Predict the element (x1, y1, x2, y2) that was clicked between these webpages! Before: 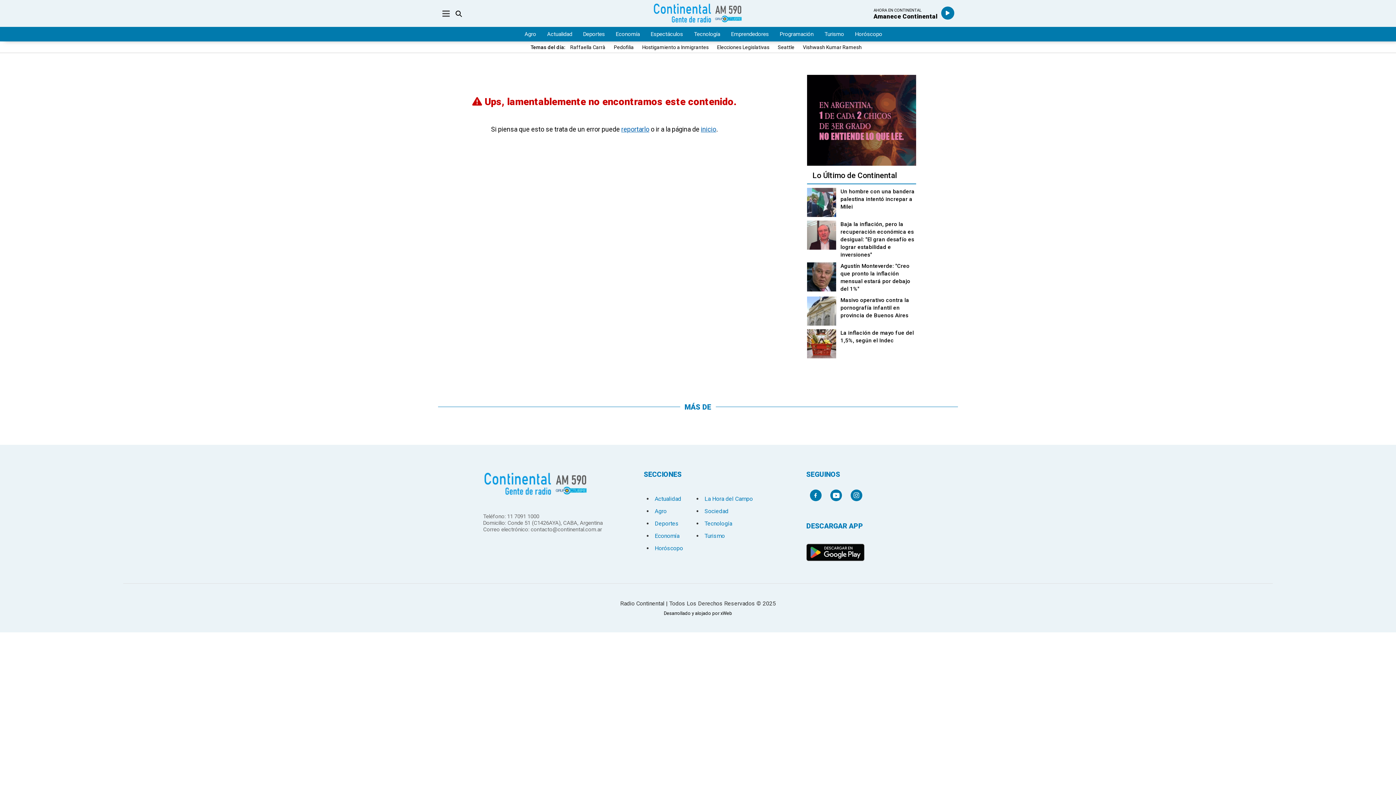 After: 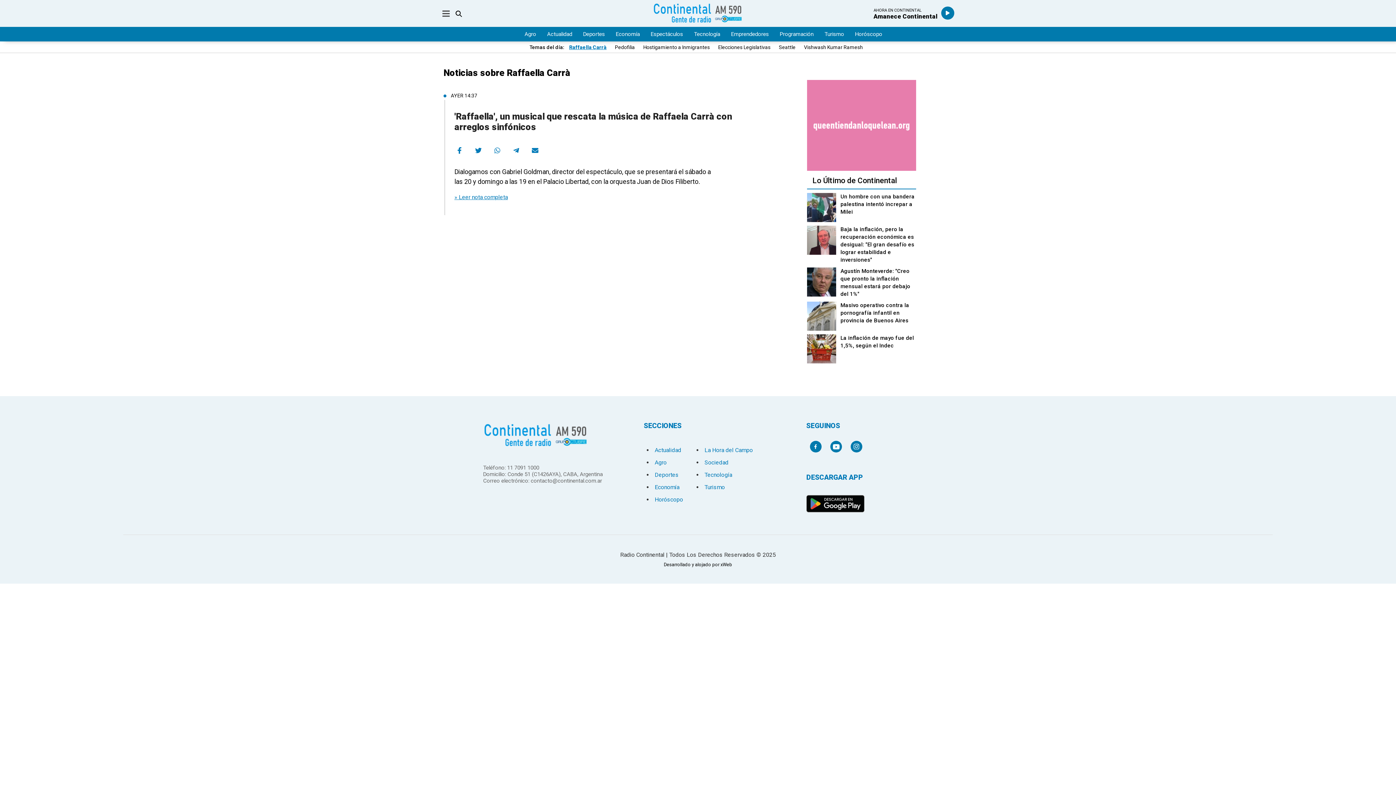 Action: bbox: (568, 44, 607, 50) label: Raffaella Carrà